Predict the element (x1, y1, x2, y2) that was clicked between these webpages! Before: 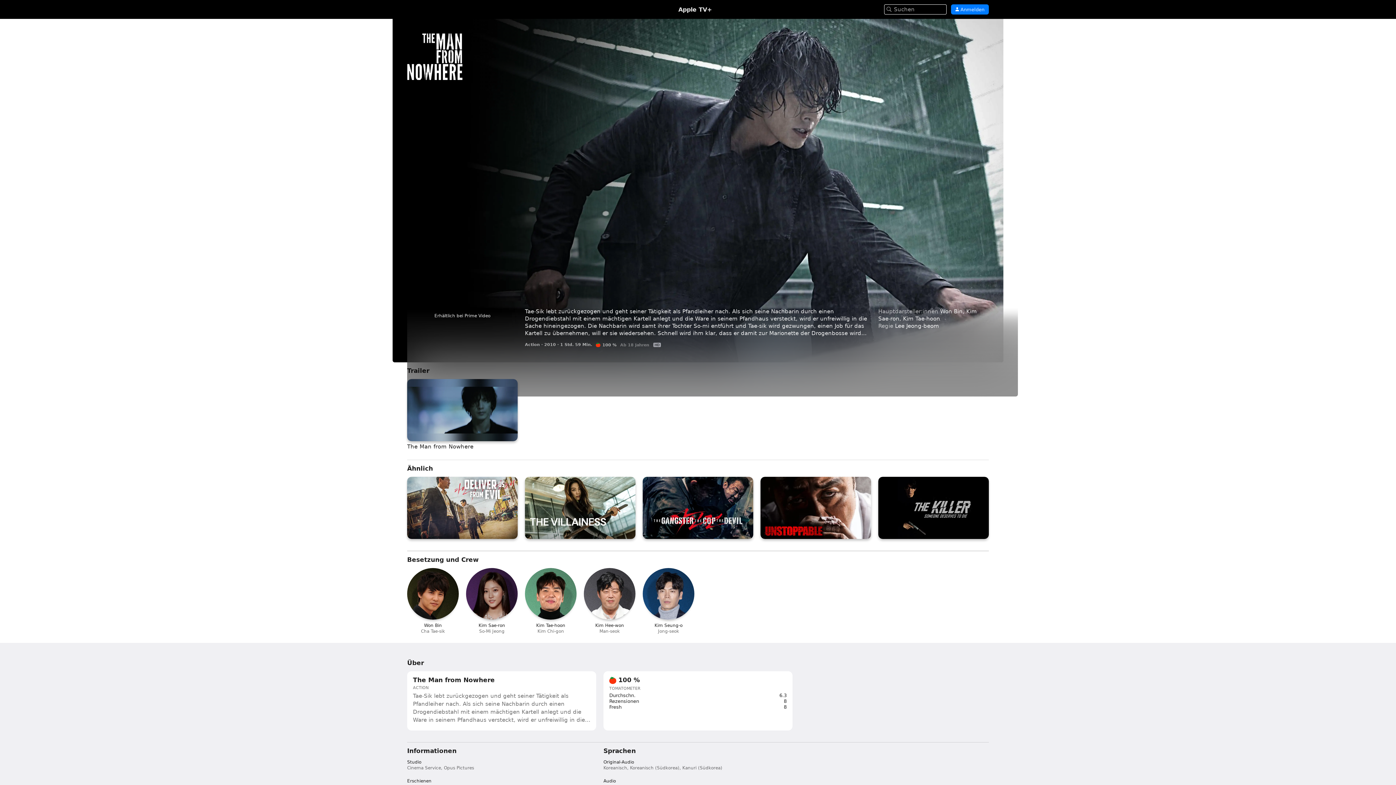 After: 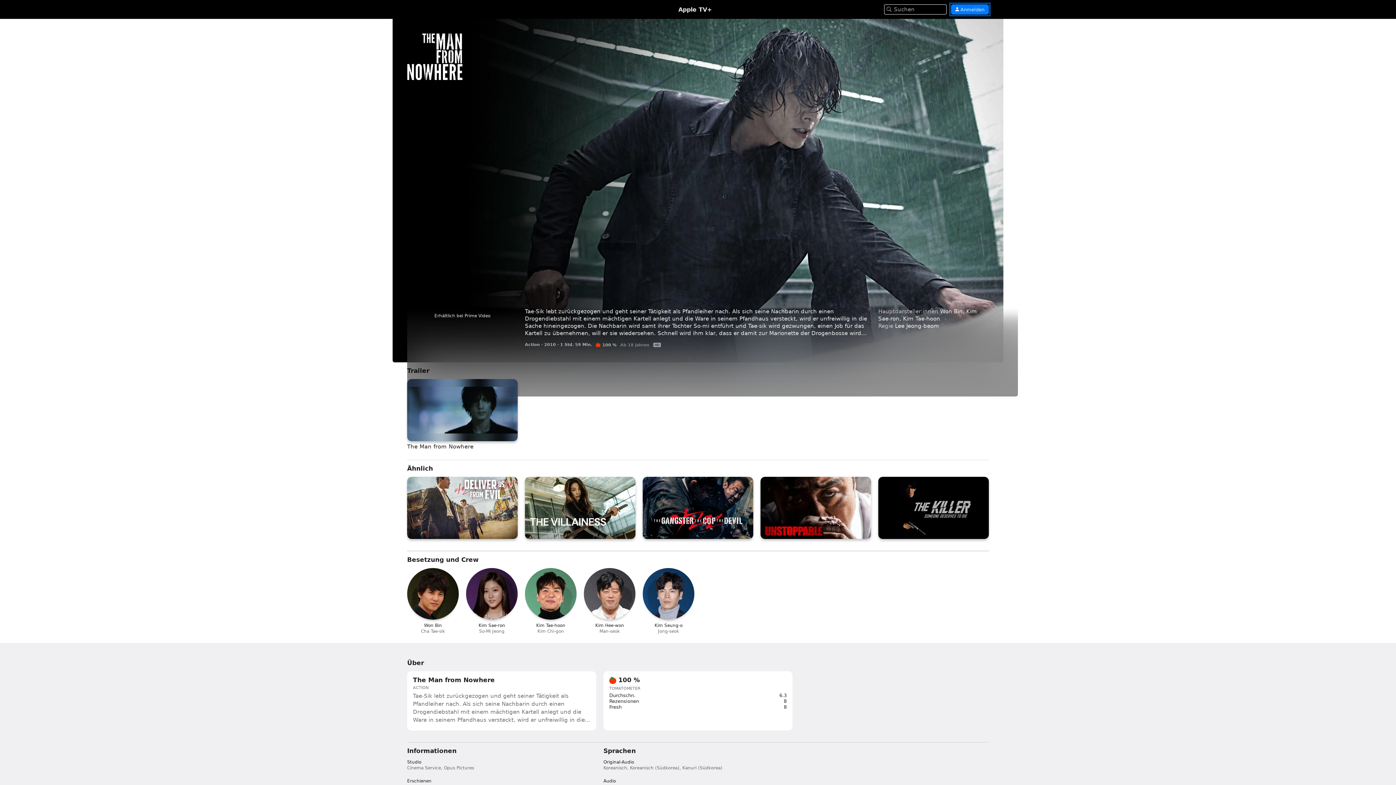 Action: label:  Anmelden bbox: (951, 4, 989, 14)